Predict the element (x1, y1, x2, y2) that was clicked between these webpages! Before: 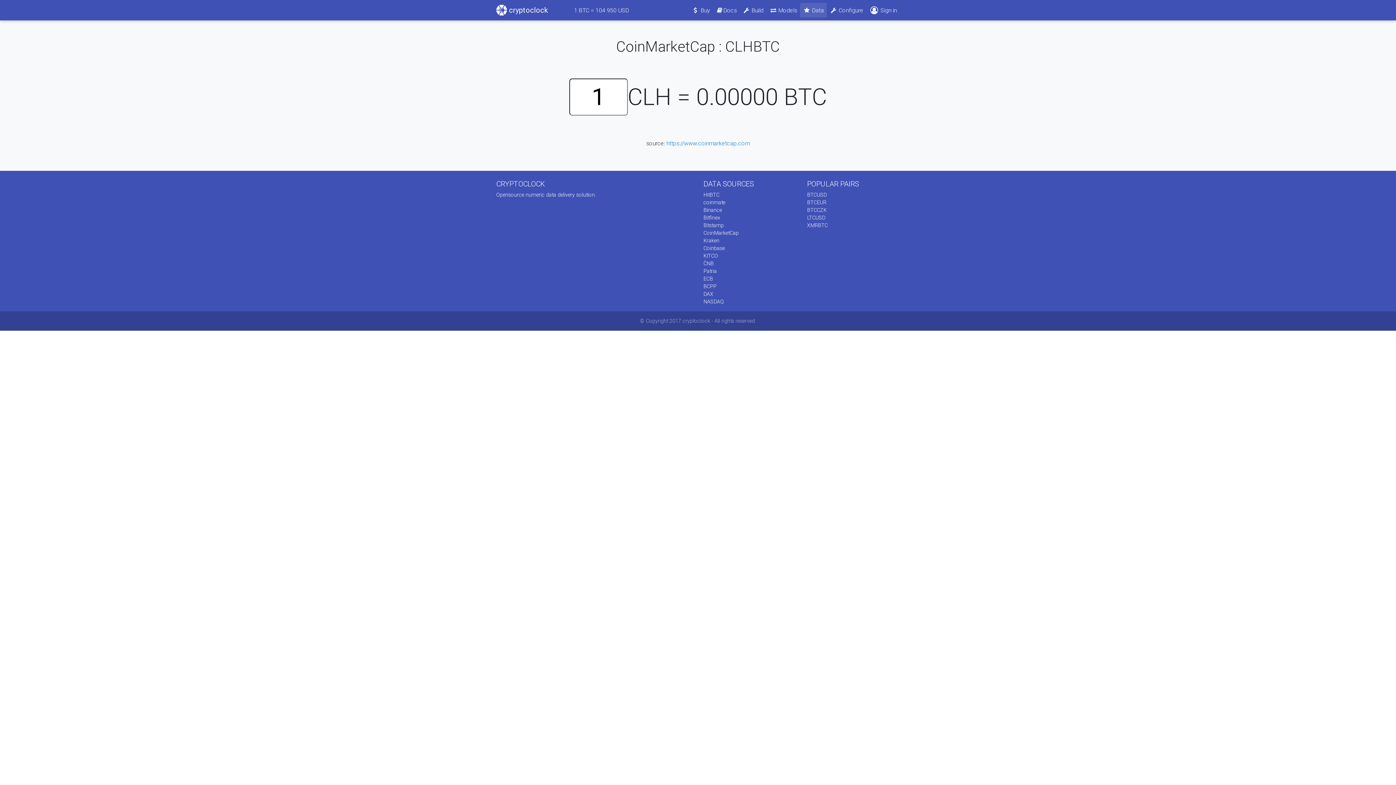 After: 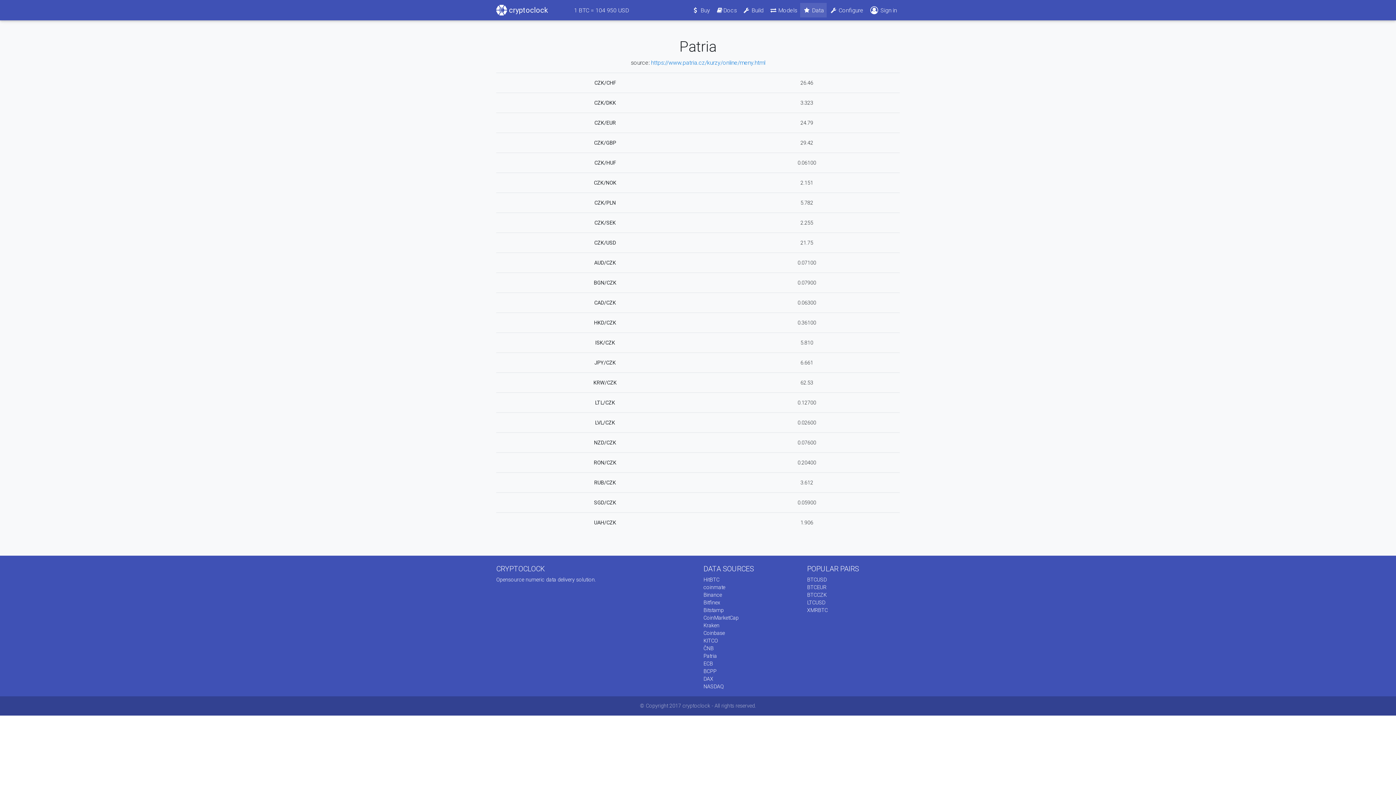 Action: bbox: (703, 268, 717, 274) label: Patria